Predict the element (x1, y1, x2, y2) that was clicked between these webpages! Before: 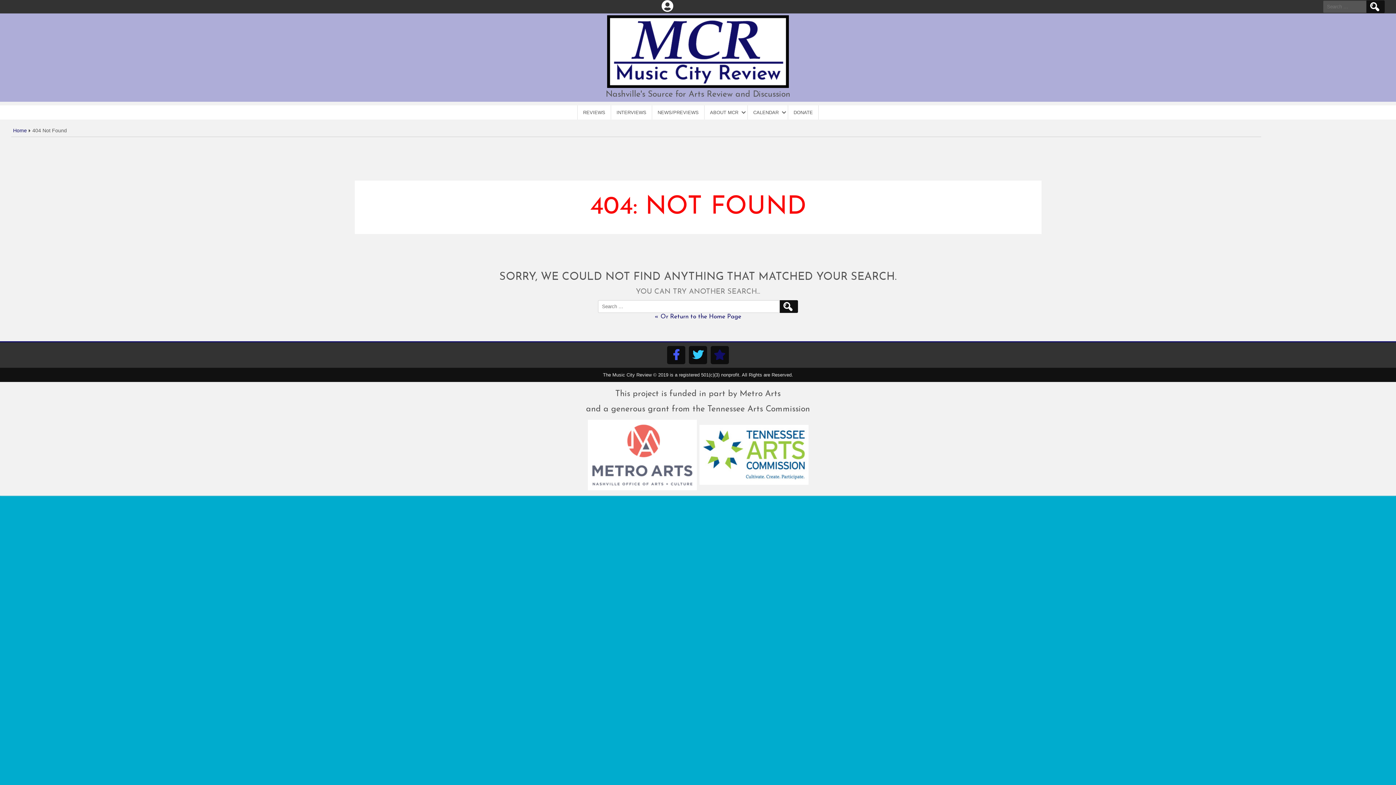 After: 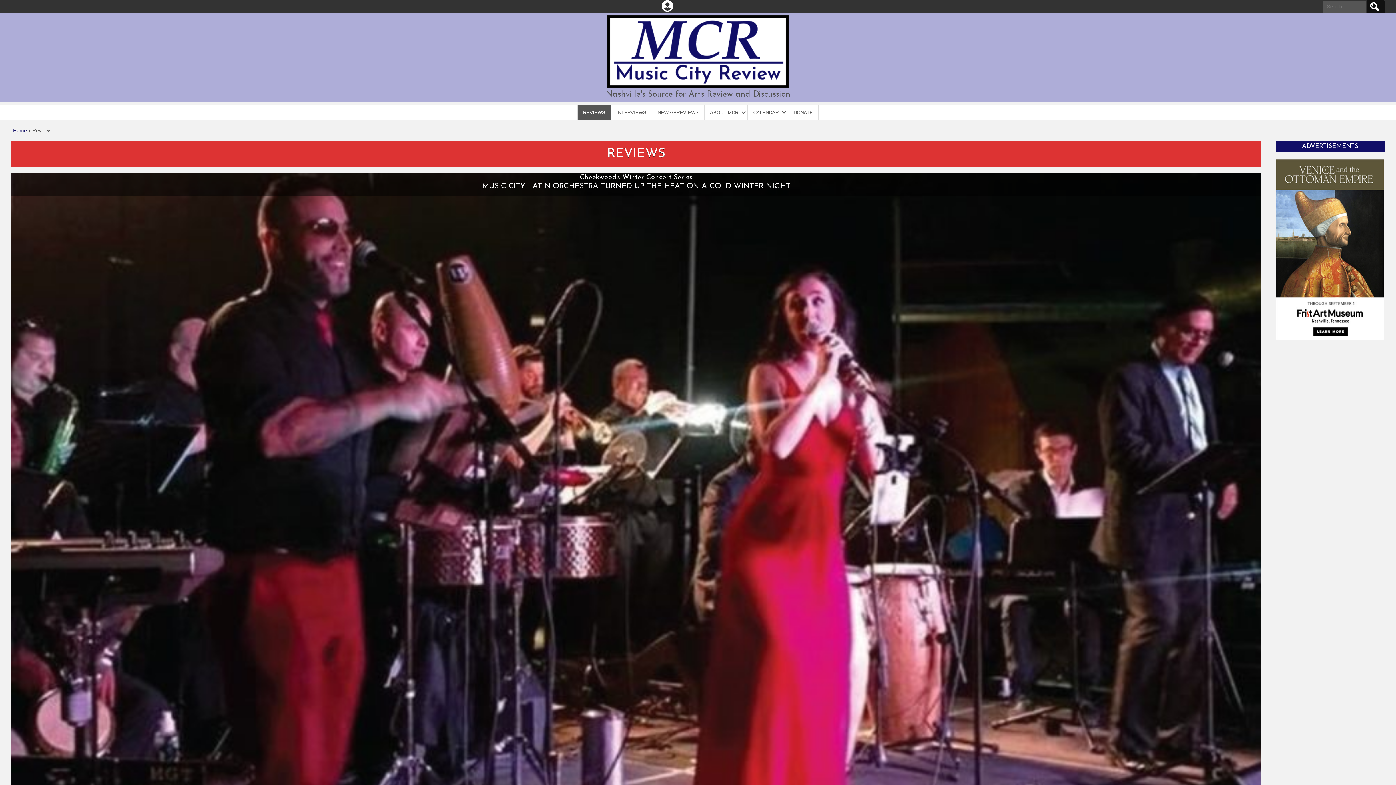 Action: bbox: (577, 105, 611, 119) label: REVIEWS